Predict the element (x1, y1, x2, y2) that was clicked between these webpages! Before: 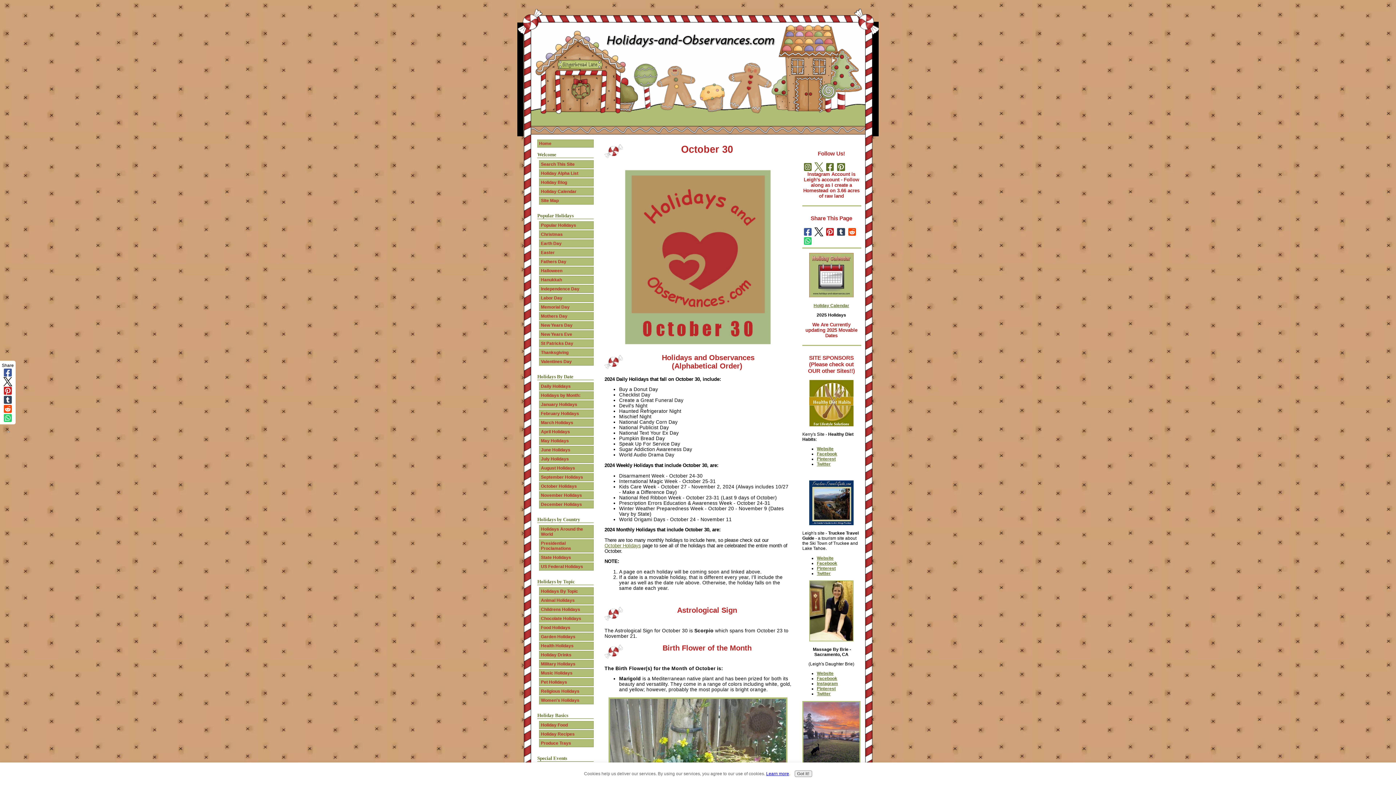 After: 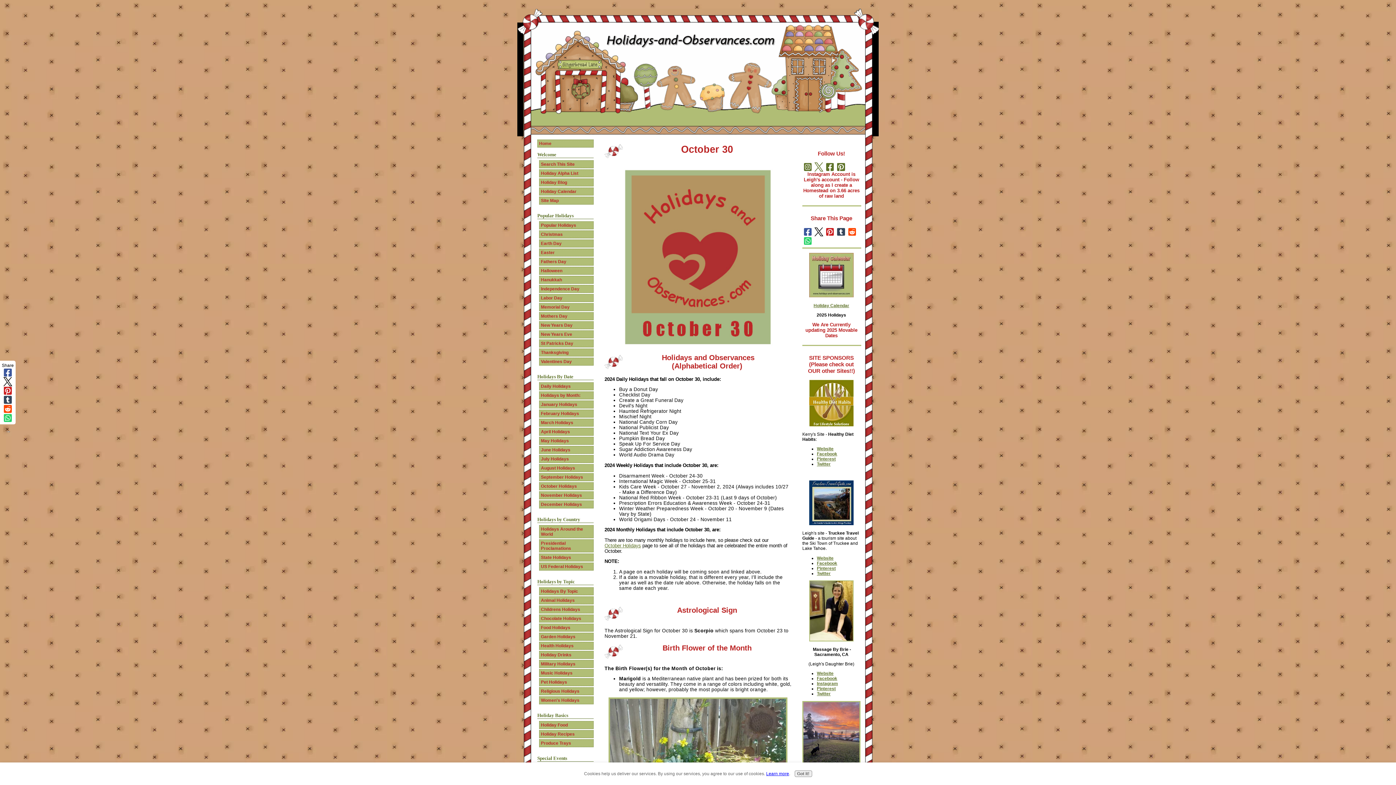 Action: bbox: (1, 395, 13, 404)